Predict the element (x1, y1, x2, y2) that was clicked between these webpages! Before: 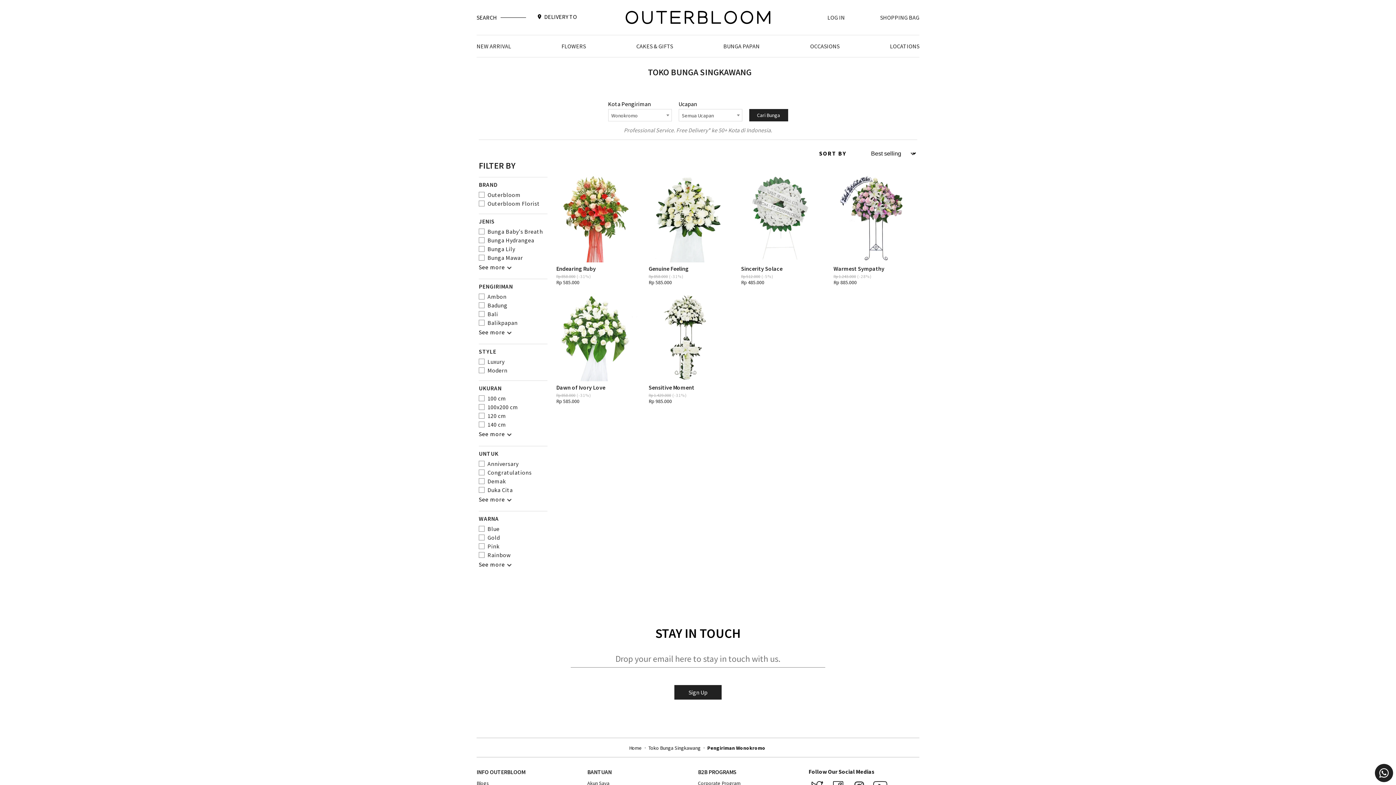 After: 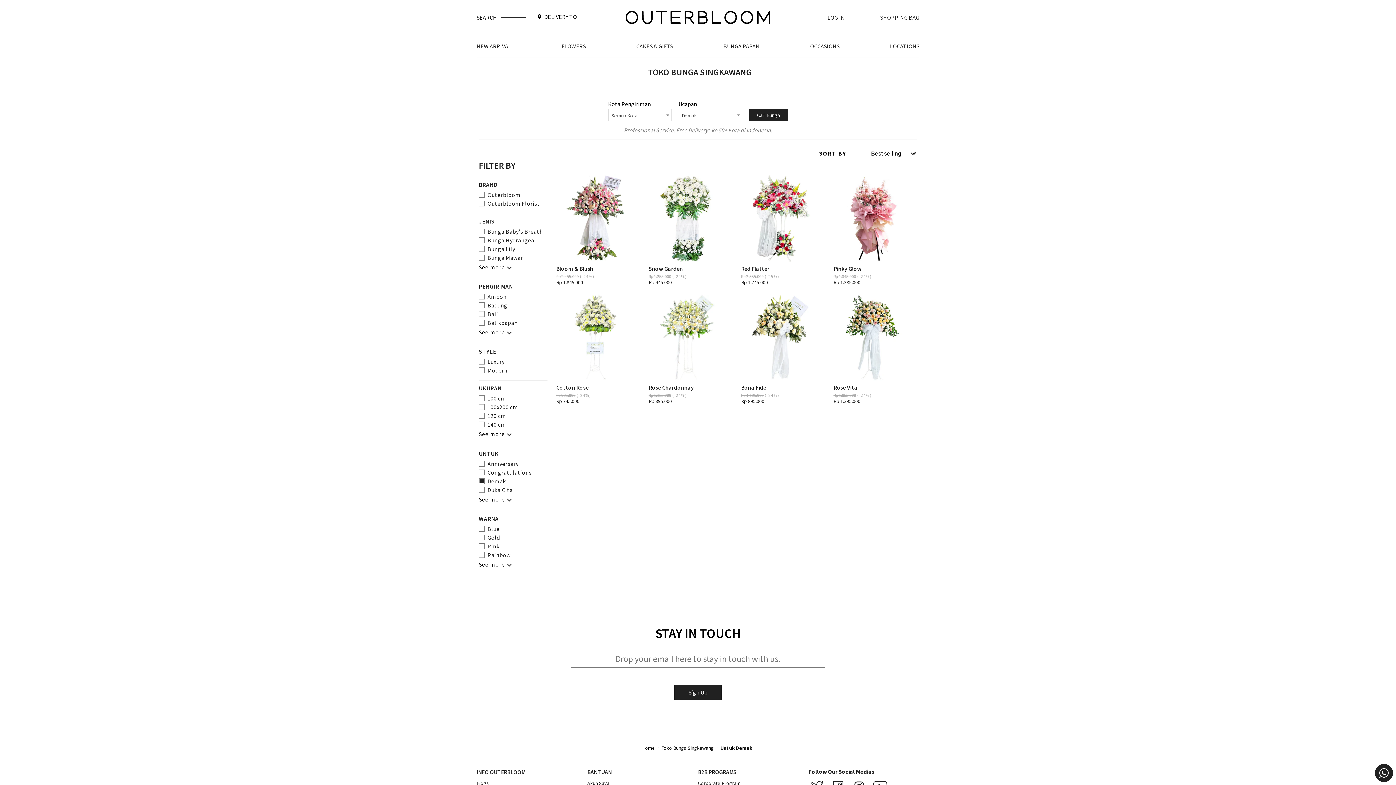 Action: bbox: (478, 478, 547, 484) label: Demak